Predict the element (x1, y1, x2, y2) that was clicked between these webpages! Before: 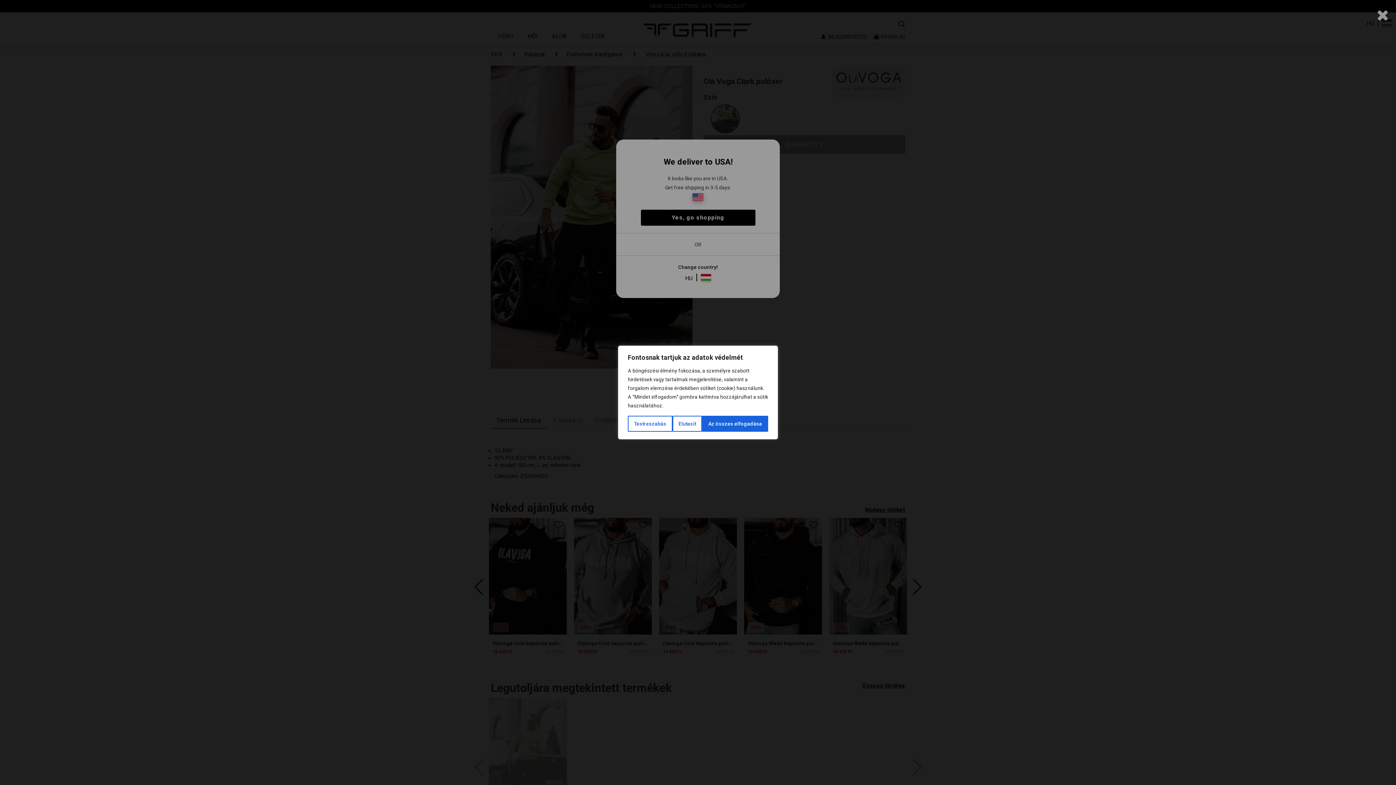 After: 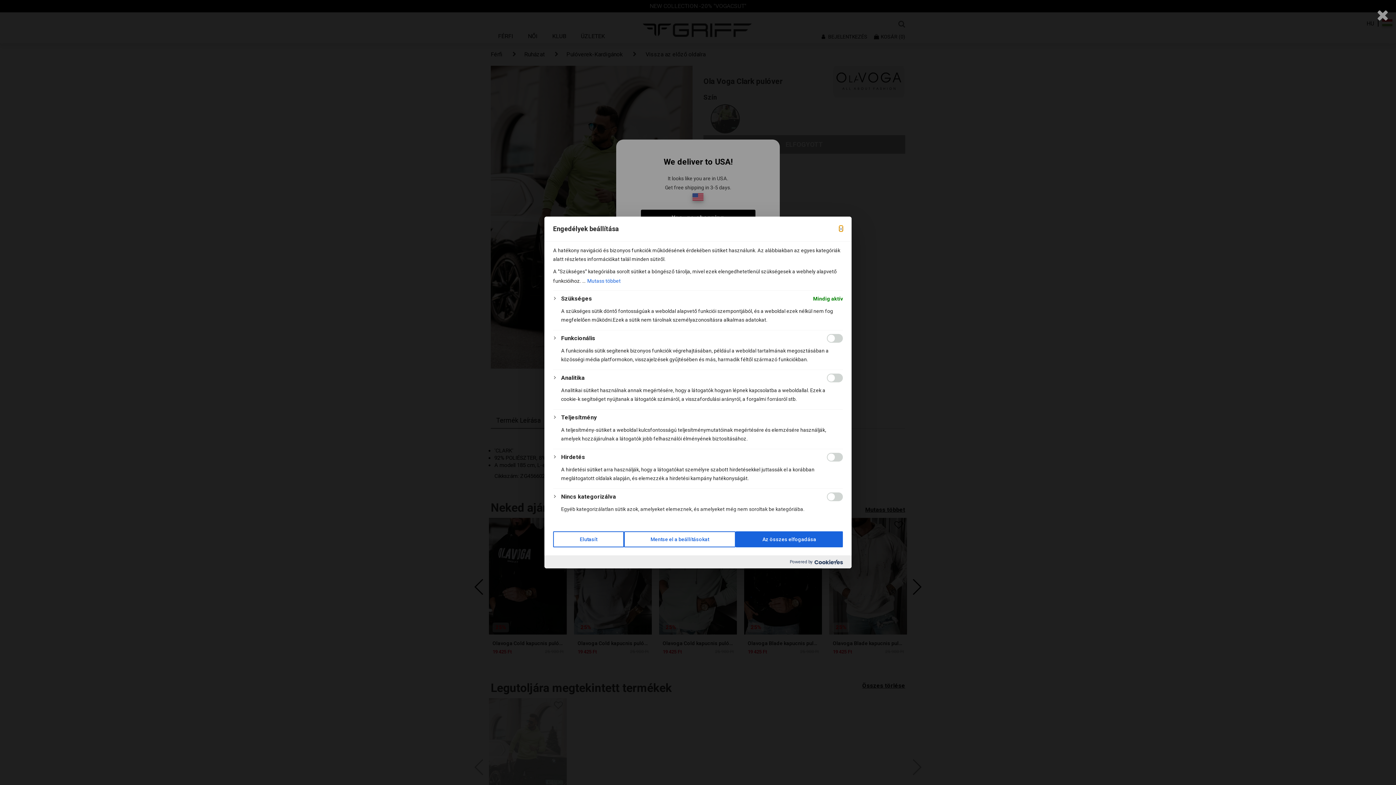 Action: label: Testreszabás bbox: (628, 416, 672, 432)